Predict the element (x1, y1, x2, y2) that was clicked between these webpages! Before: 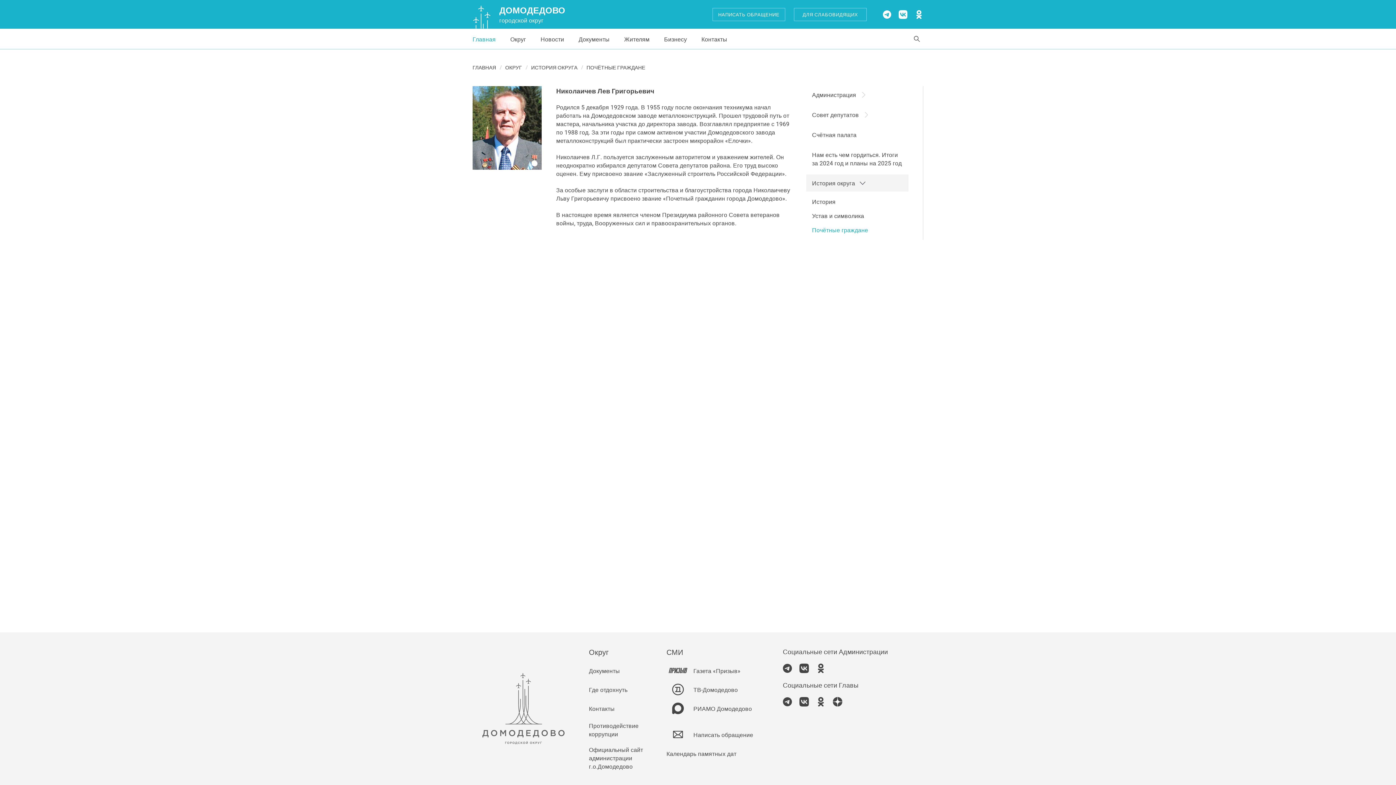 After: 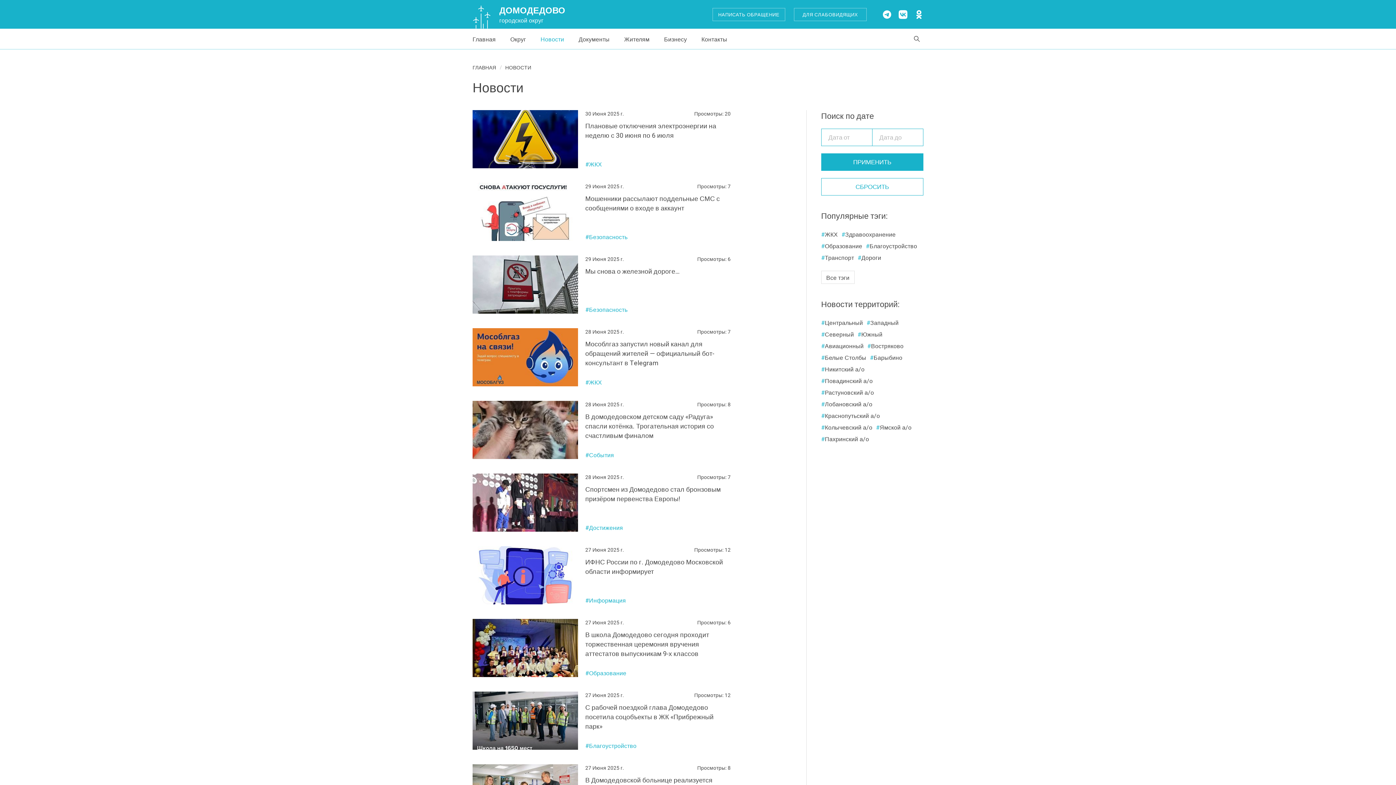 Action: label: Новости bbox: (540, 34, 564, 43)